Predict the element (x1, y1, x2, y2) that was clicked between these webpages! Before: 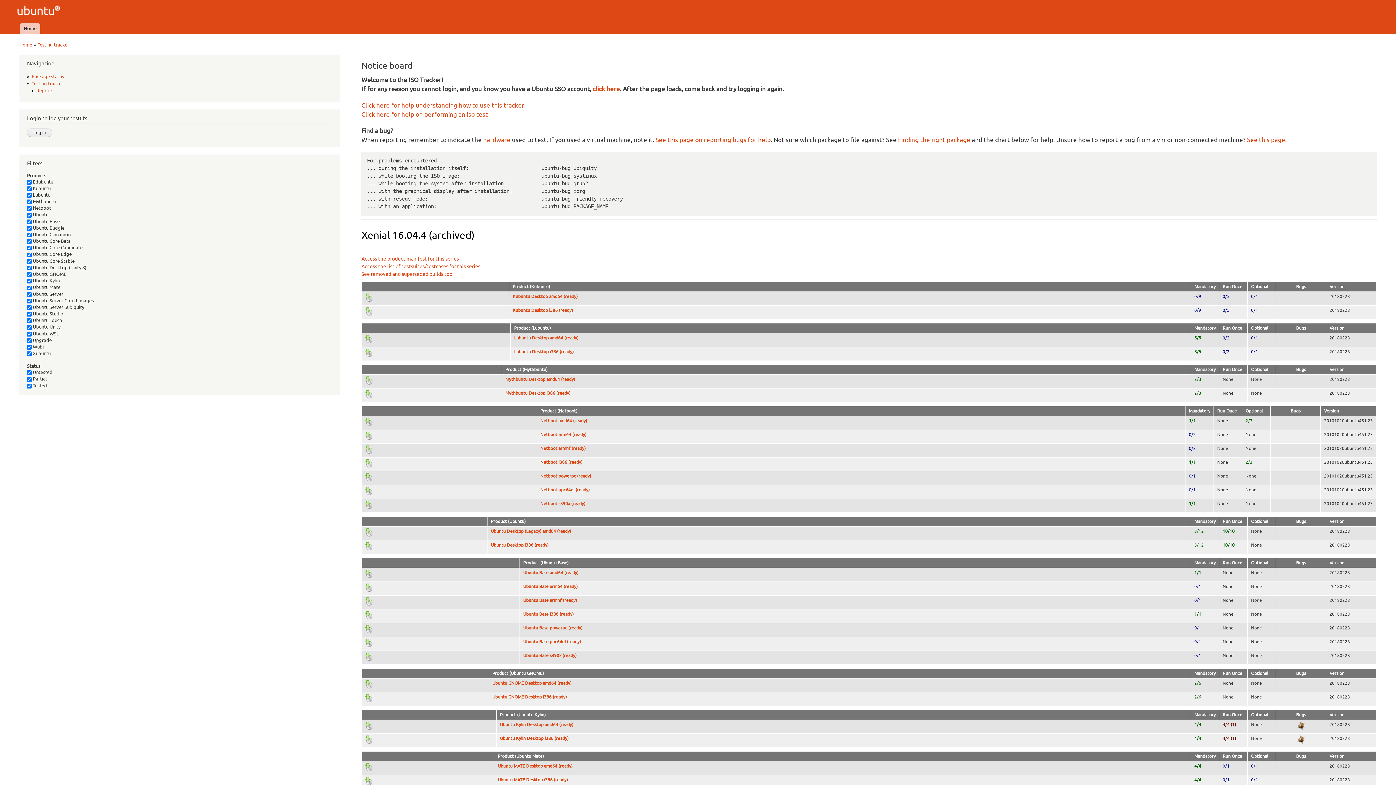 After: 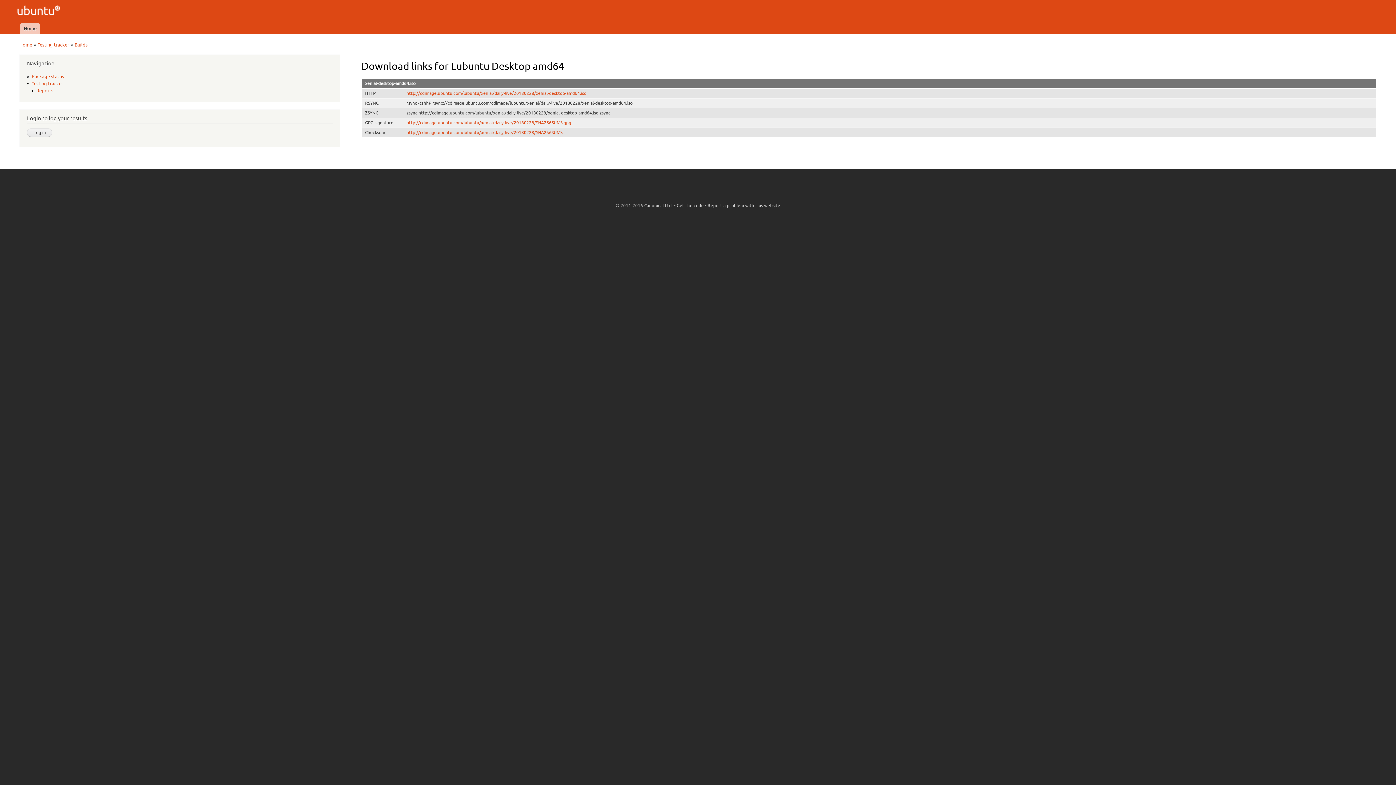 Action: bbox: (365, 339, 373, 344)